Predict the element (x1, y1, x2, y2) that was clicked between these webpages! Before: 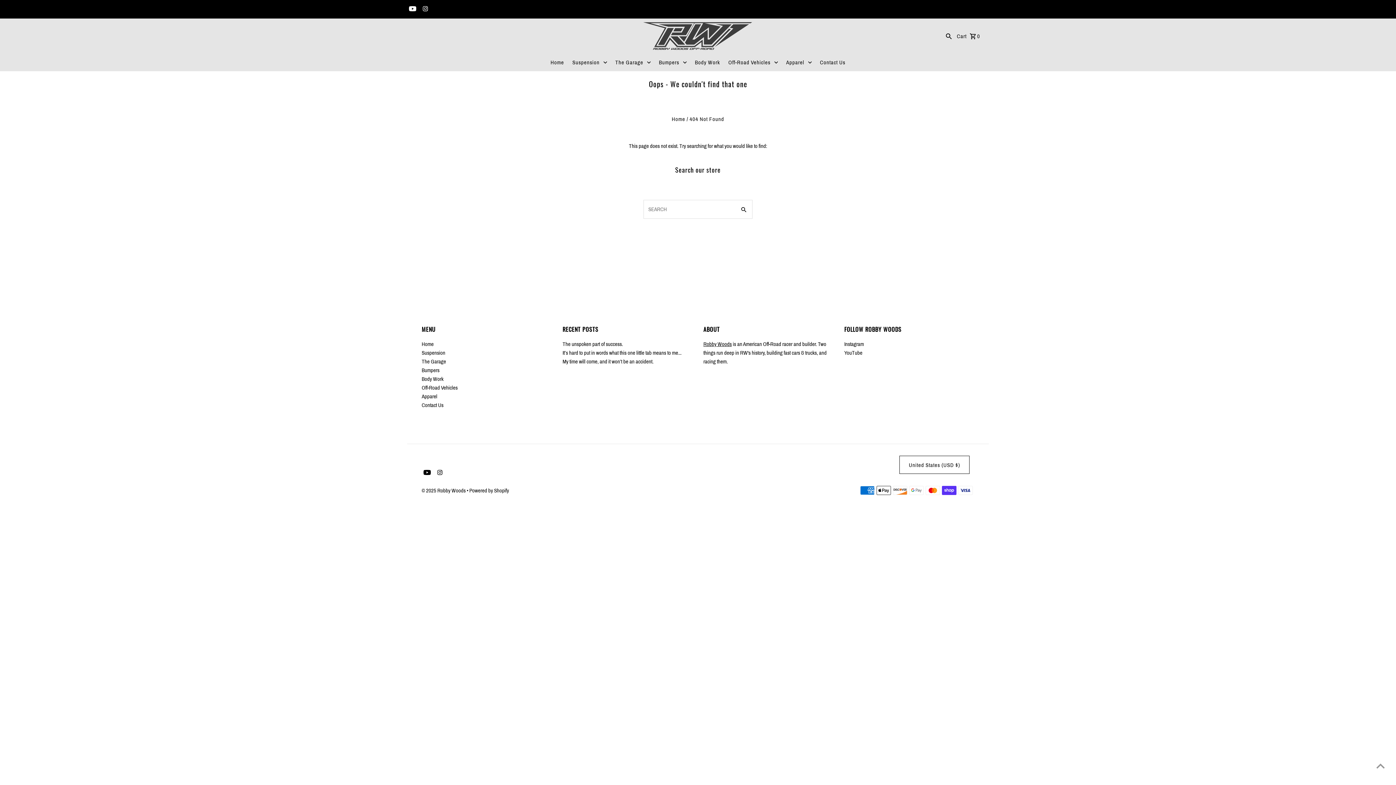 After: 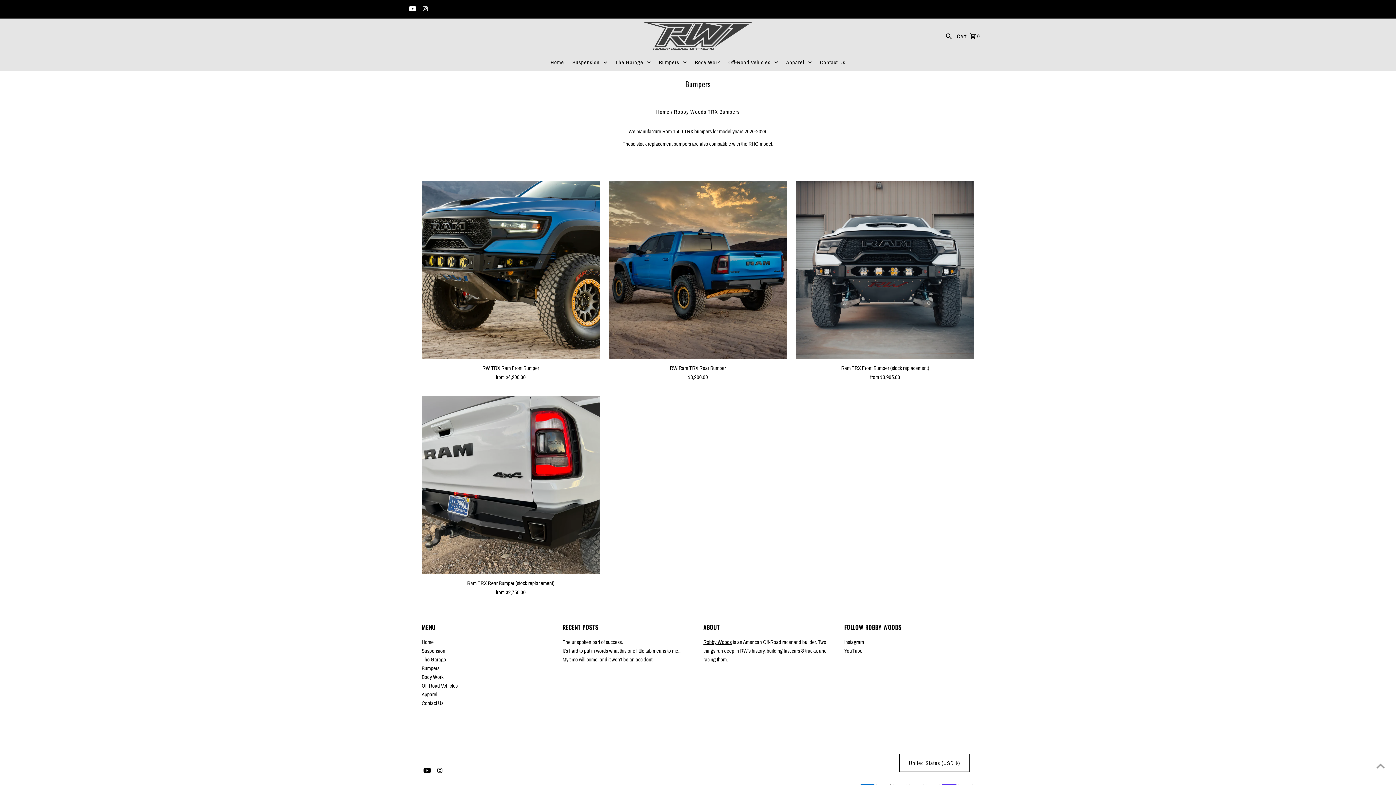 Action: bbox: (421, 367, 439, 373) label: Bumpers